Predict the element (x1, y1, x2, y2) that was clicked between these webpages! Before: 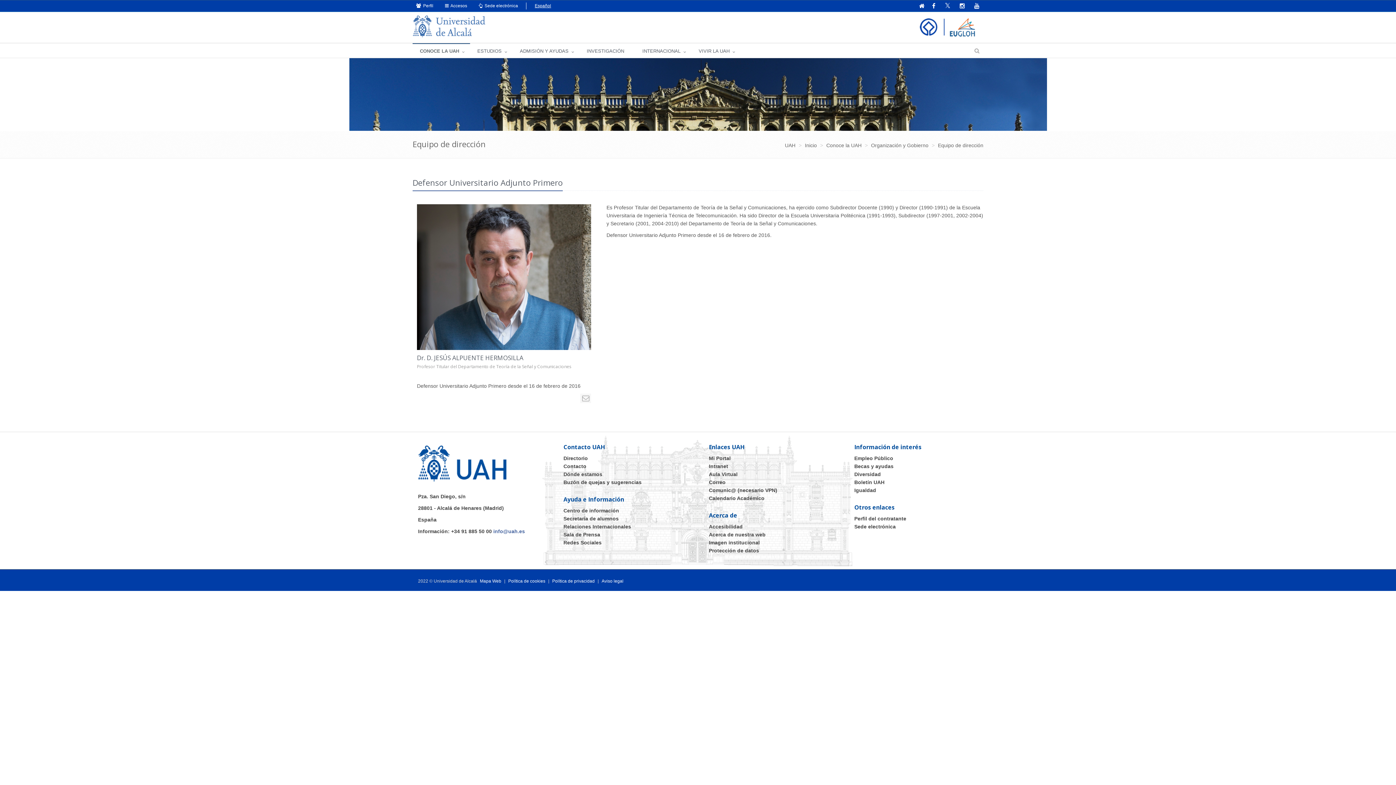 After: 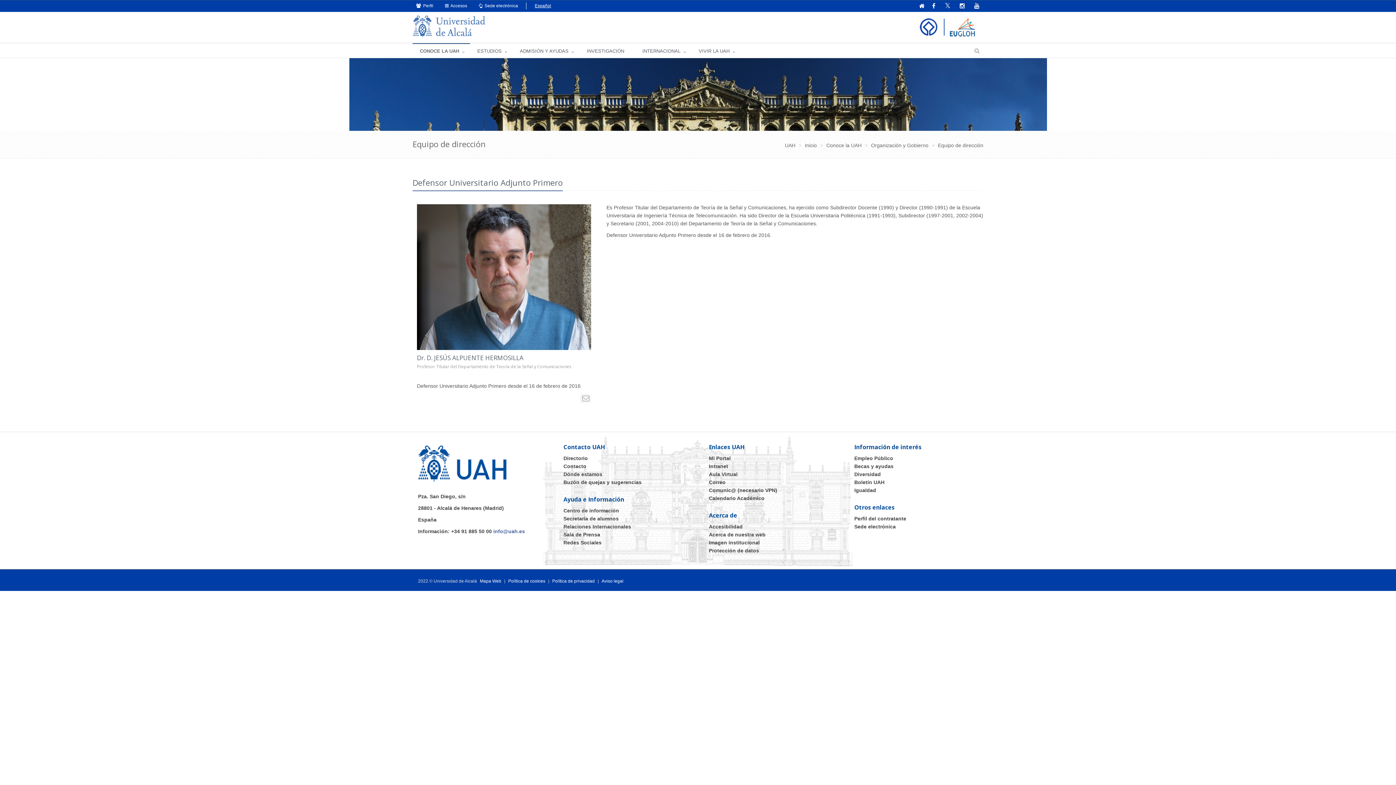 Action: bbox: (974, 4, 979, 9)